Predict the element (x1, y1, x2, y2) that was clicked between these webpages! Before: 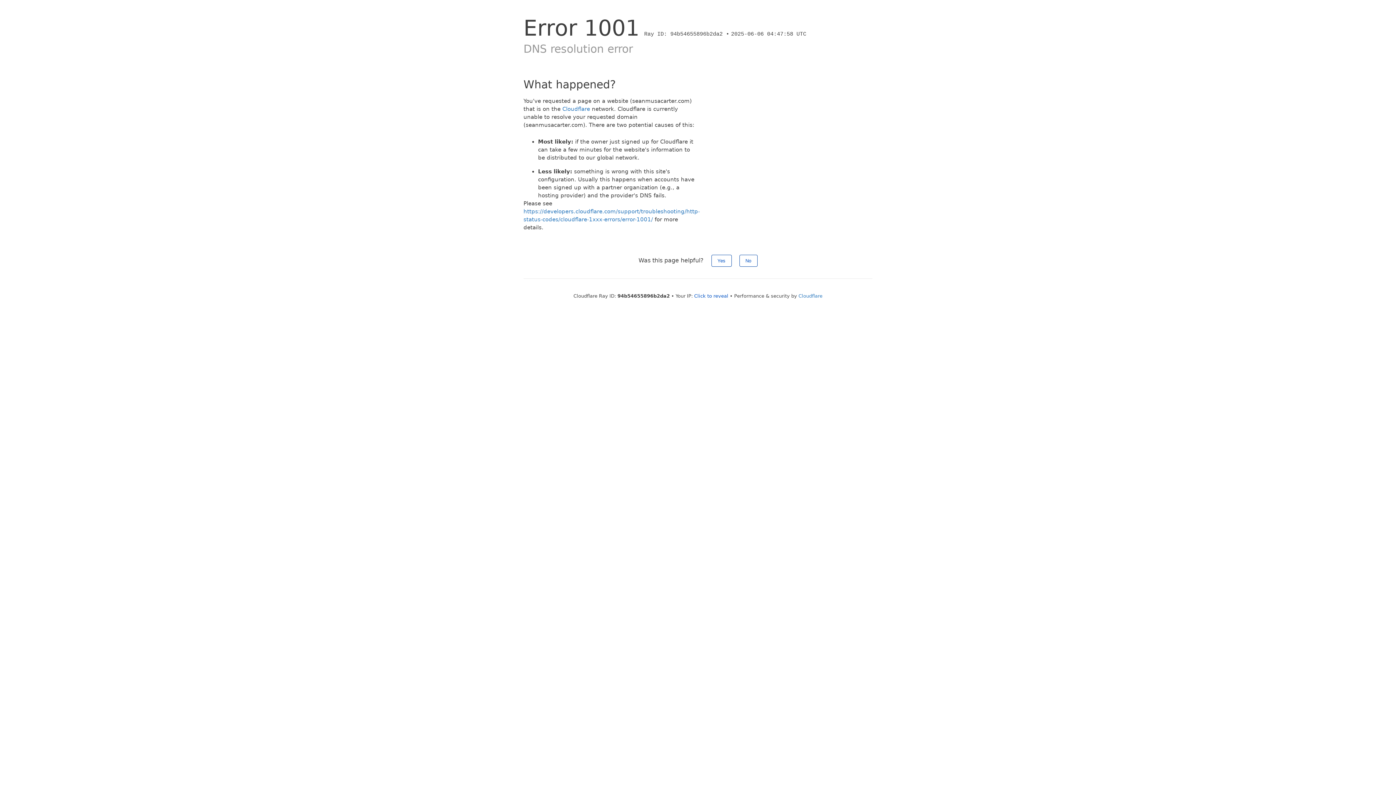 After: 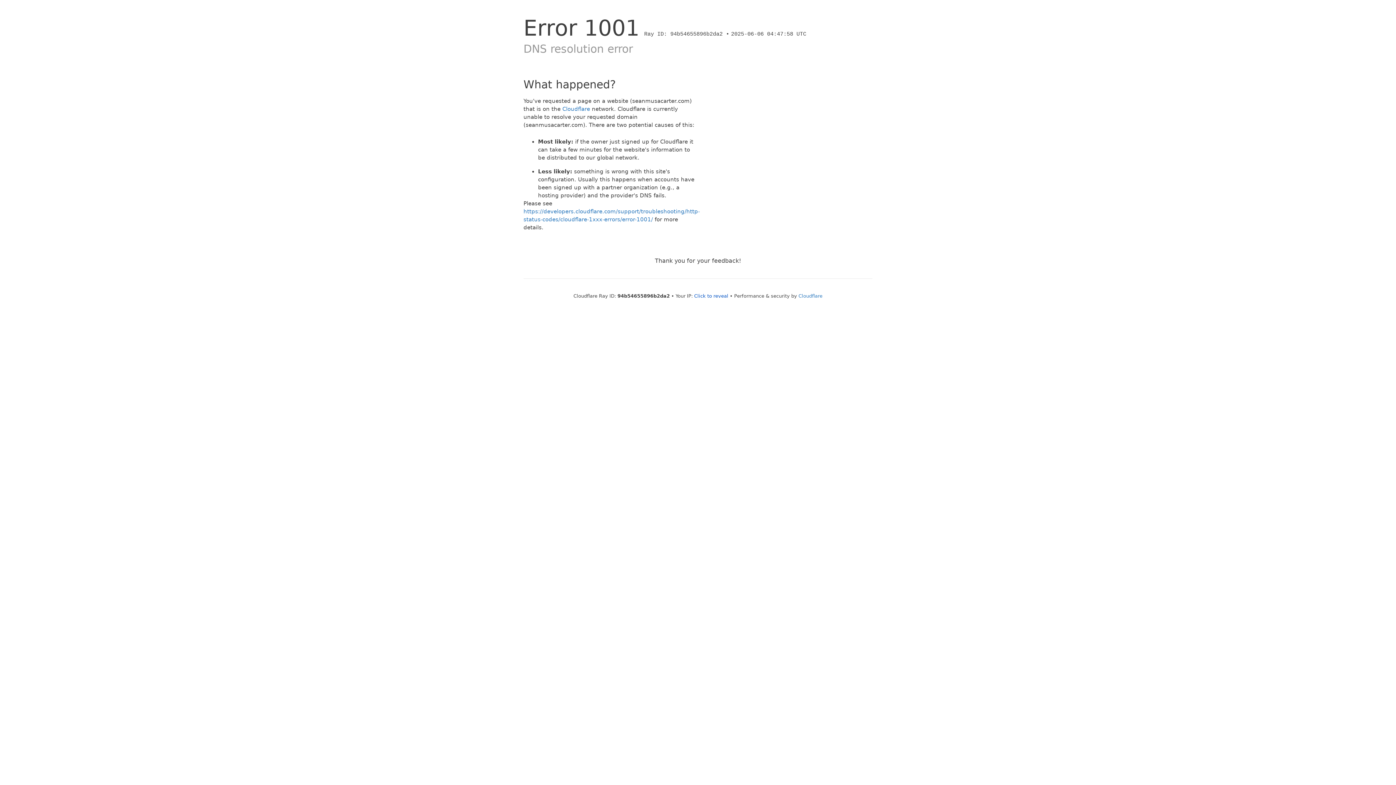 Action: bbox: (711, 254, 731, 266) label: Yes